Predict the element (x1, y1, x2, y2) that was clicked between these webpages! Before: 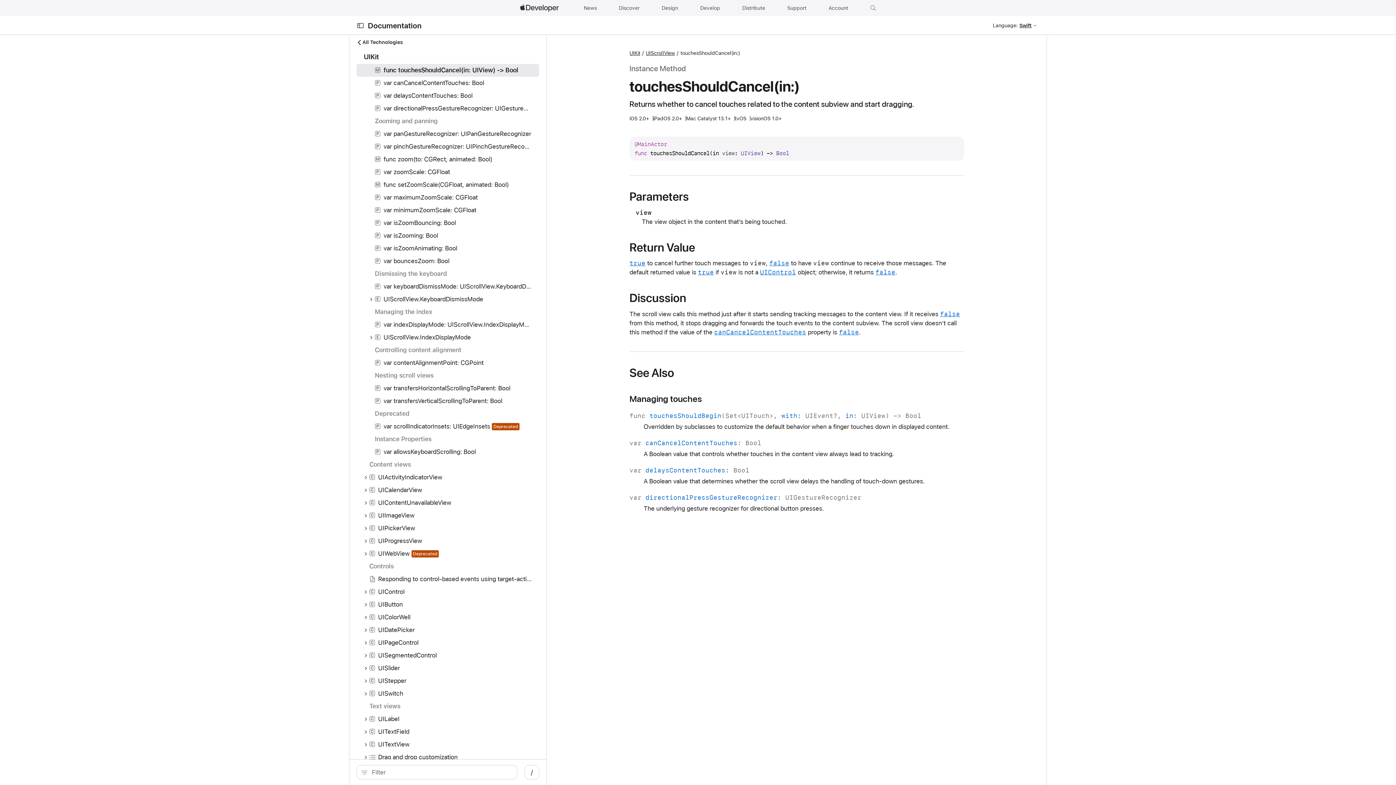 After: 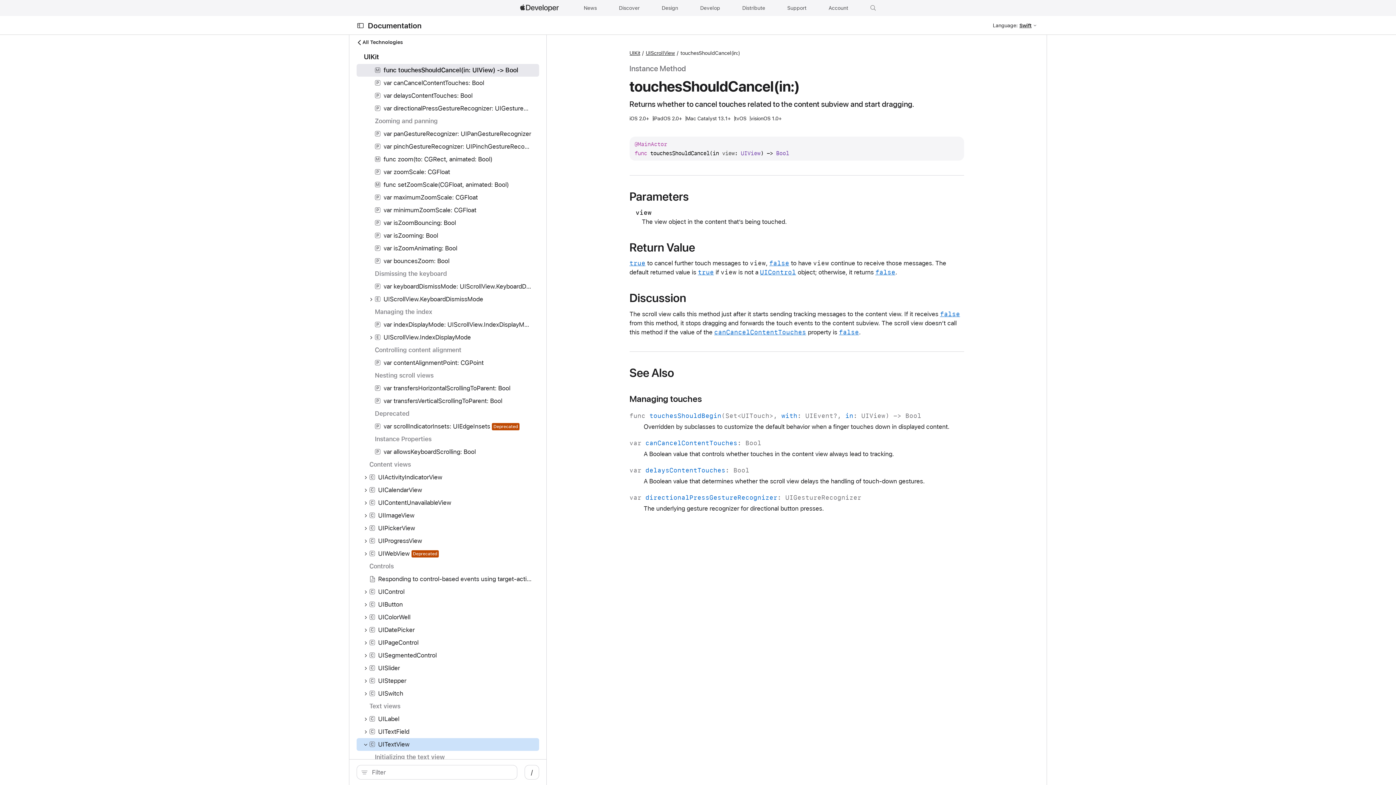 Action: bbox: (356, 740, 369, 749)